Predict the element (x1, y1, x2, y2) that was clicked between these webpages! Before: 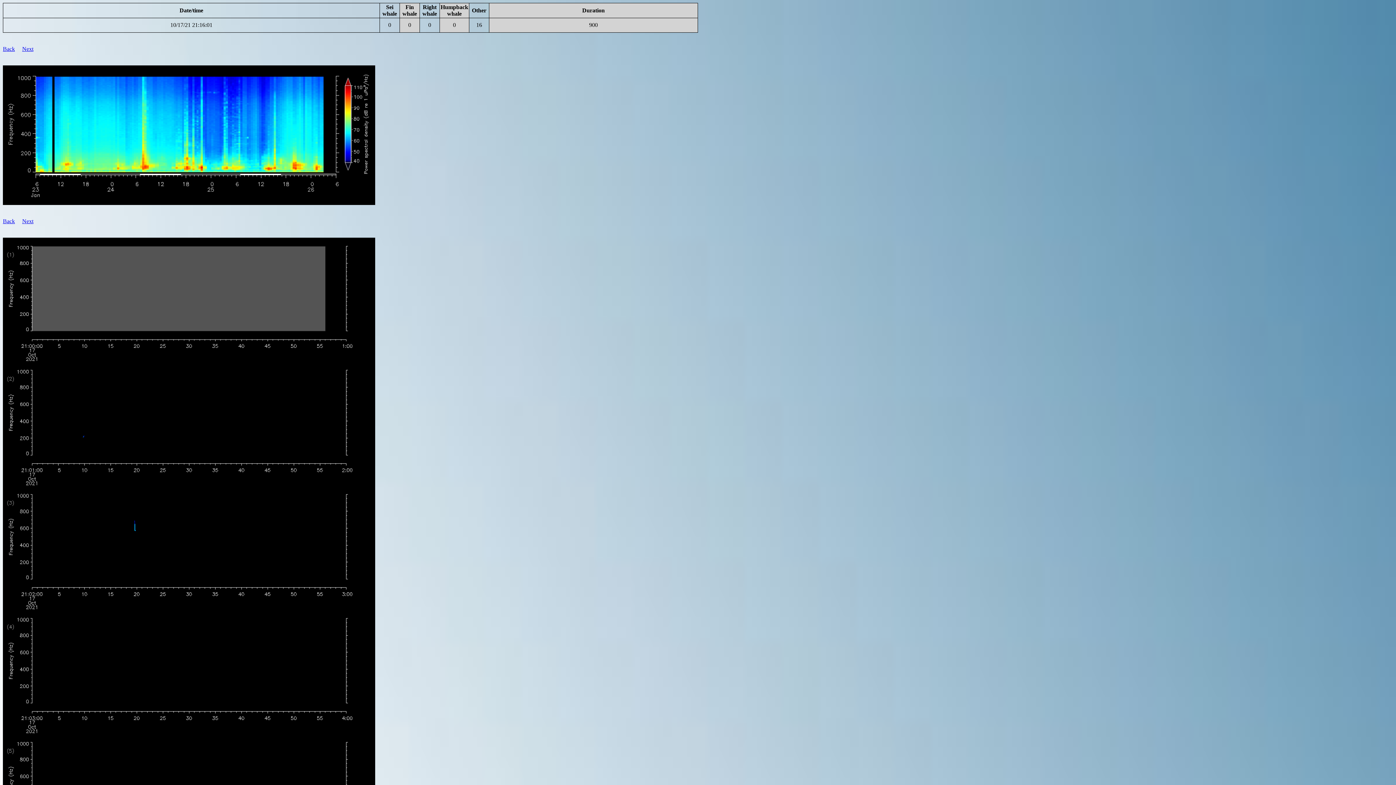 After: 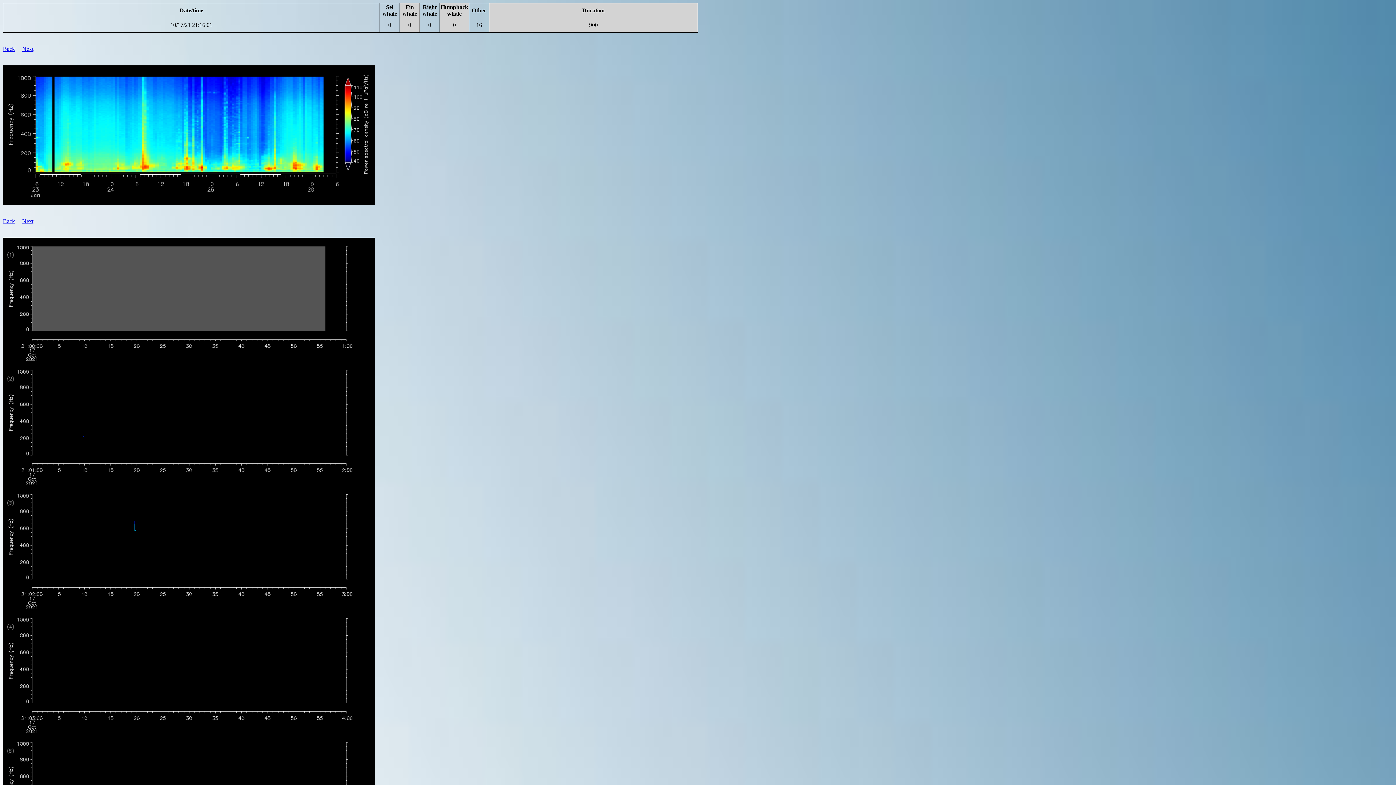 Action: label: 10/17/21 21:16:01 bbox: (170, 21, 212, 28)